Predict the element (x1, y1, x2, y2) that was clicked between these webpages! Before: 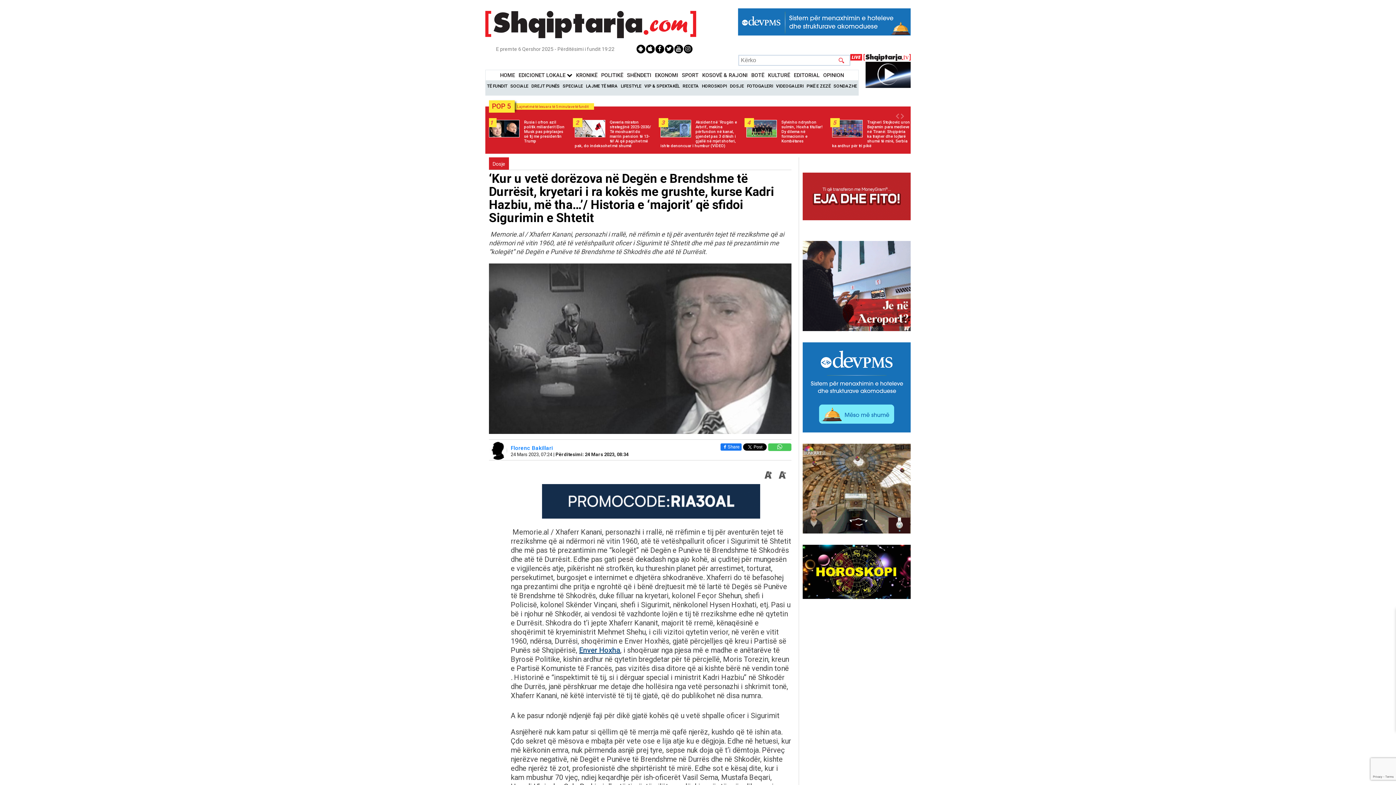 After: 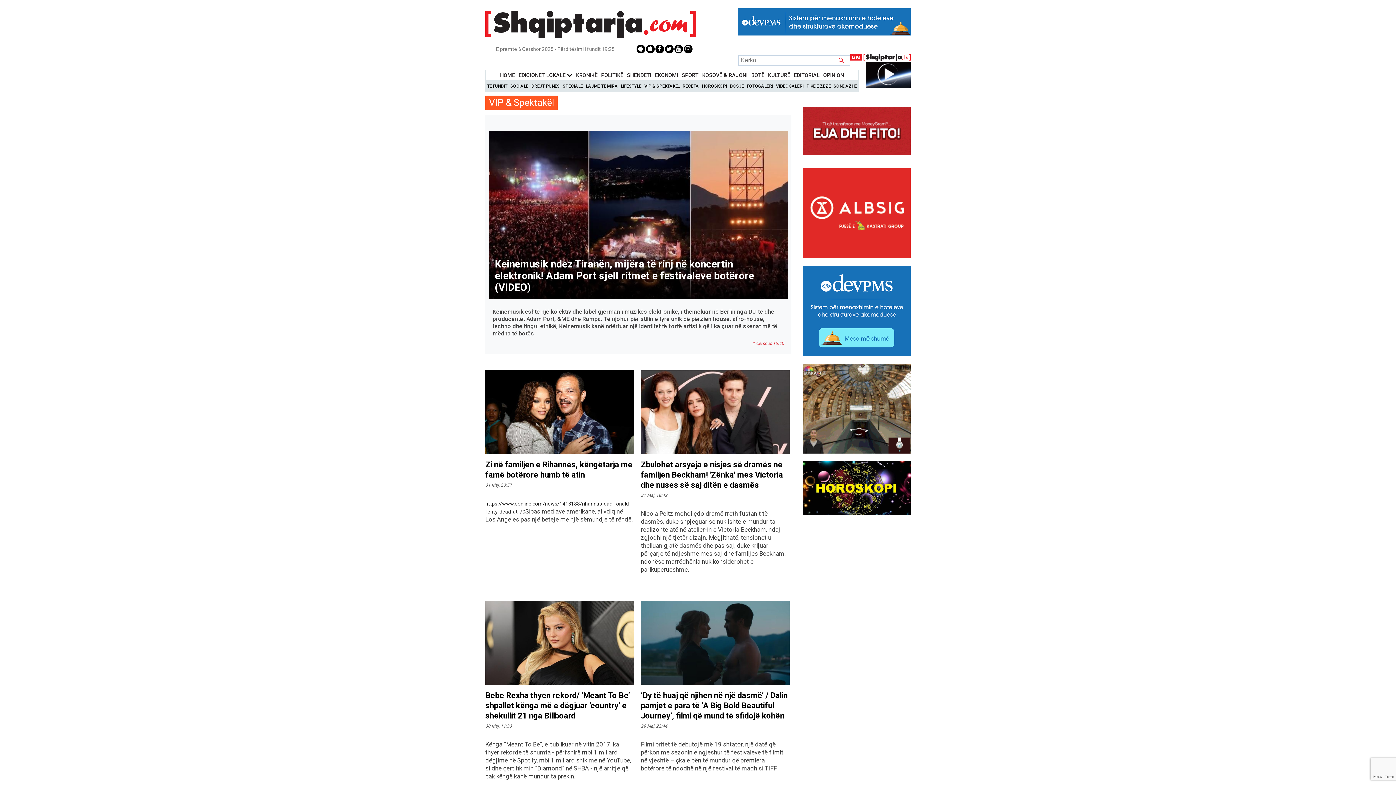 Action: label: VIP & SPEKTAKËL bbox: (644, 83, 679, 88)